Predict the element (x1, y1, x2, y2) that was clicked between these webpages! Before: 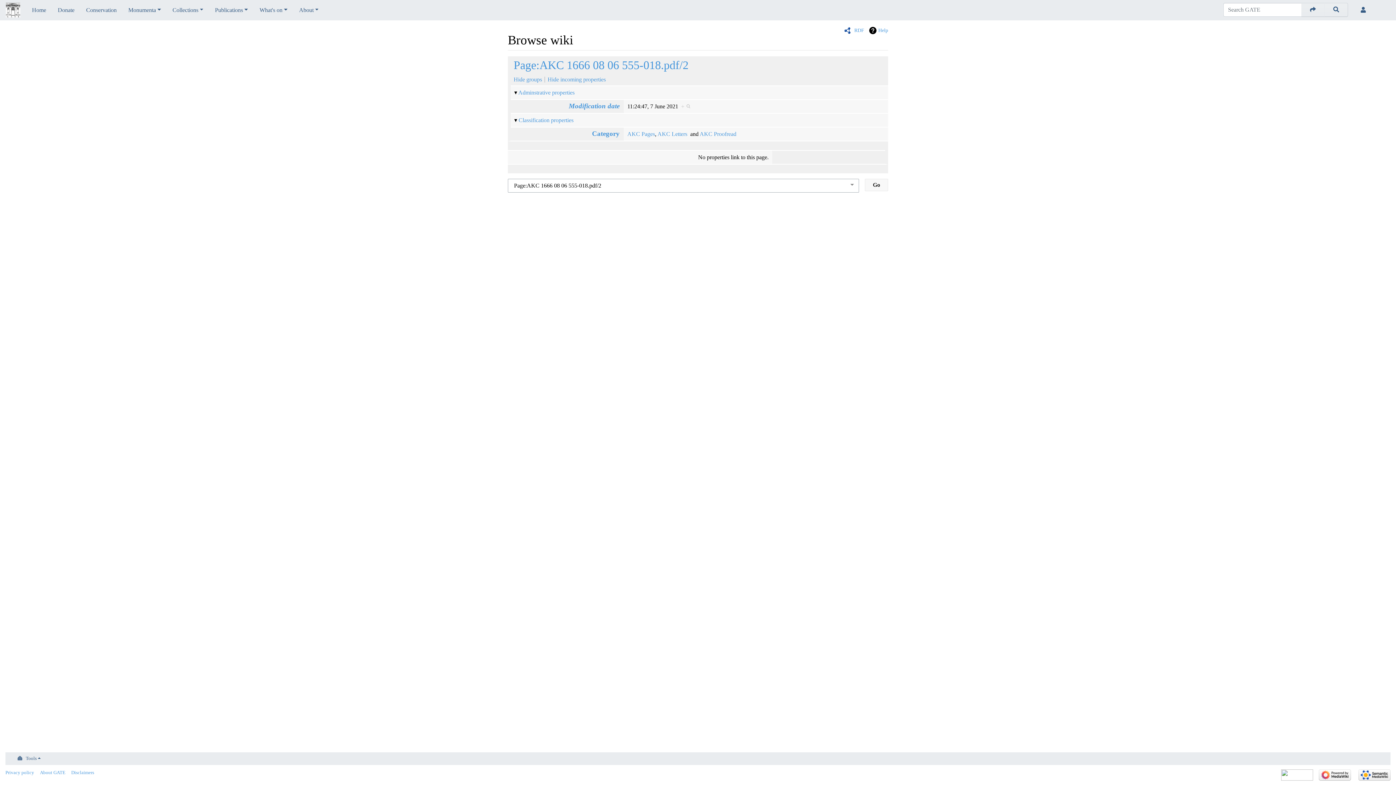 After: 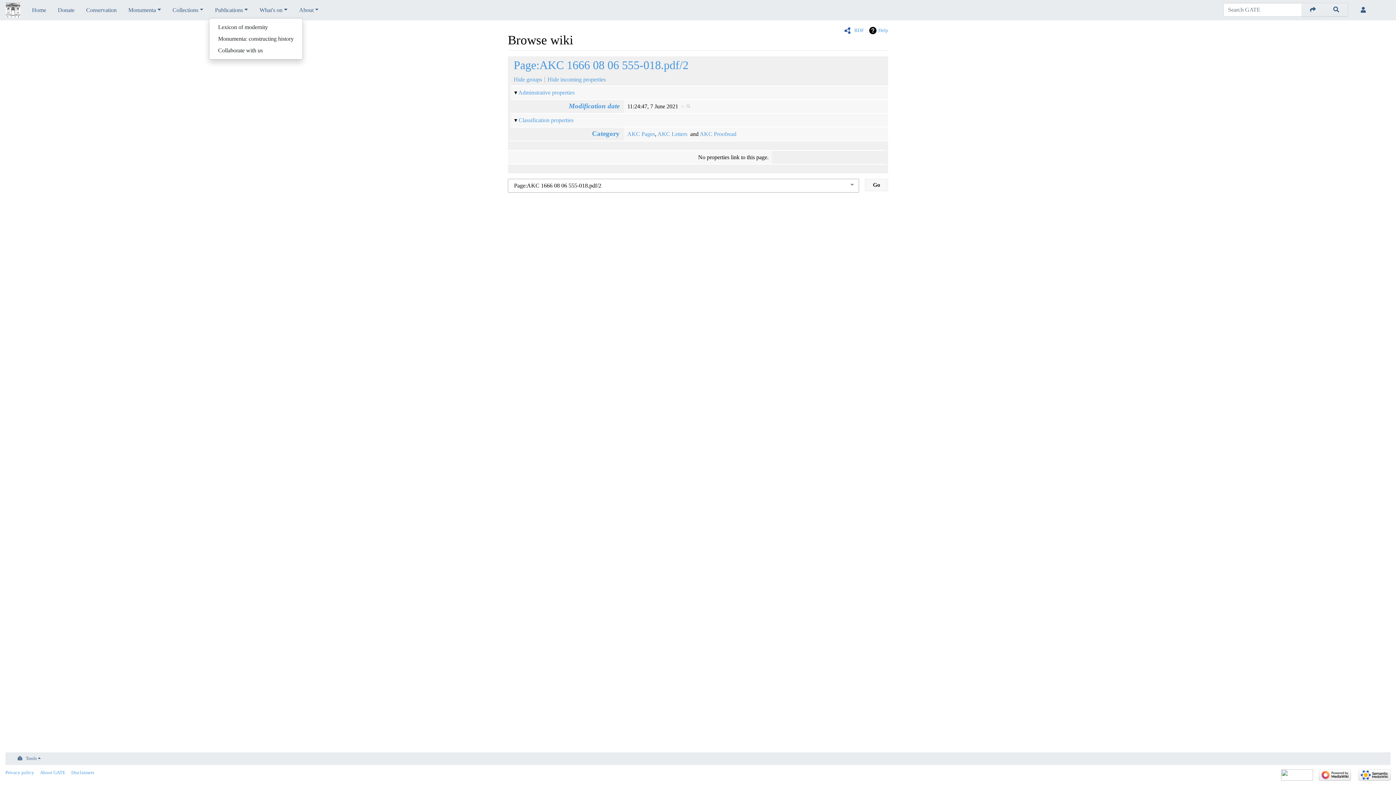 Action: bbox: (209, 2, 253, 17) label: Publications